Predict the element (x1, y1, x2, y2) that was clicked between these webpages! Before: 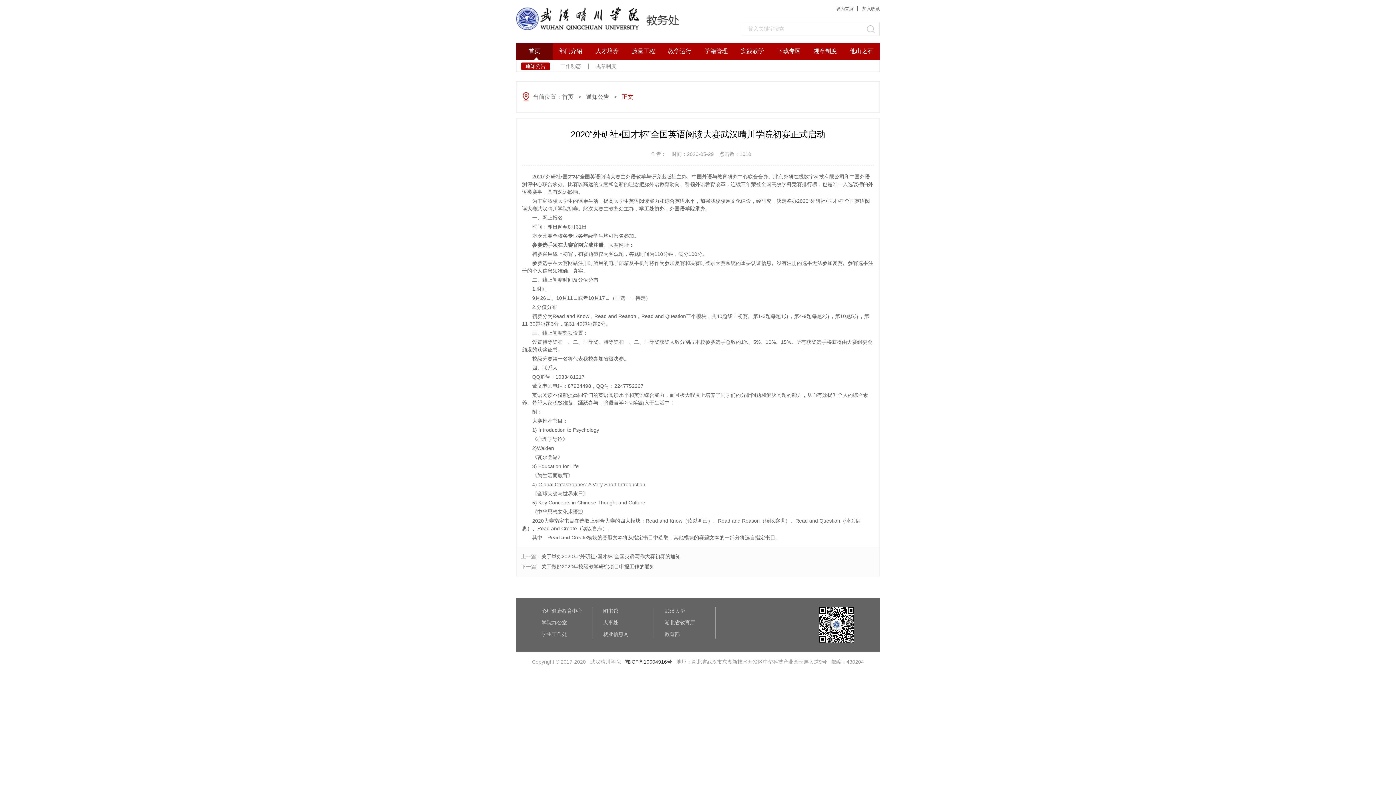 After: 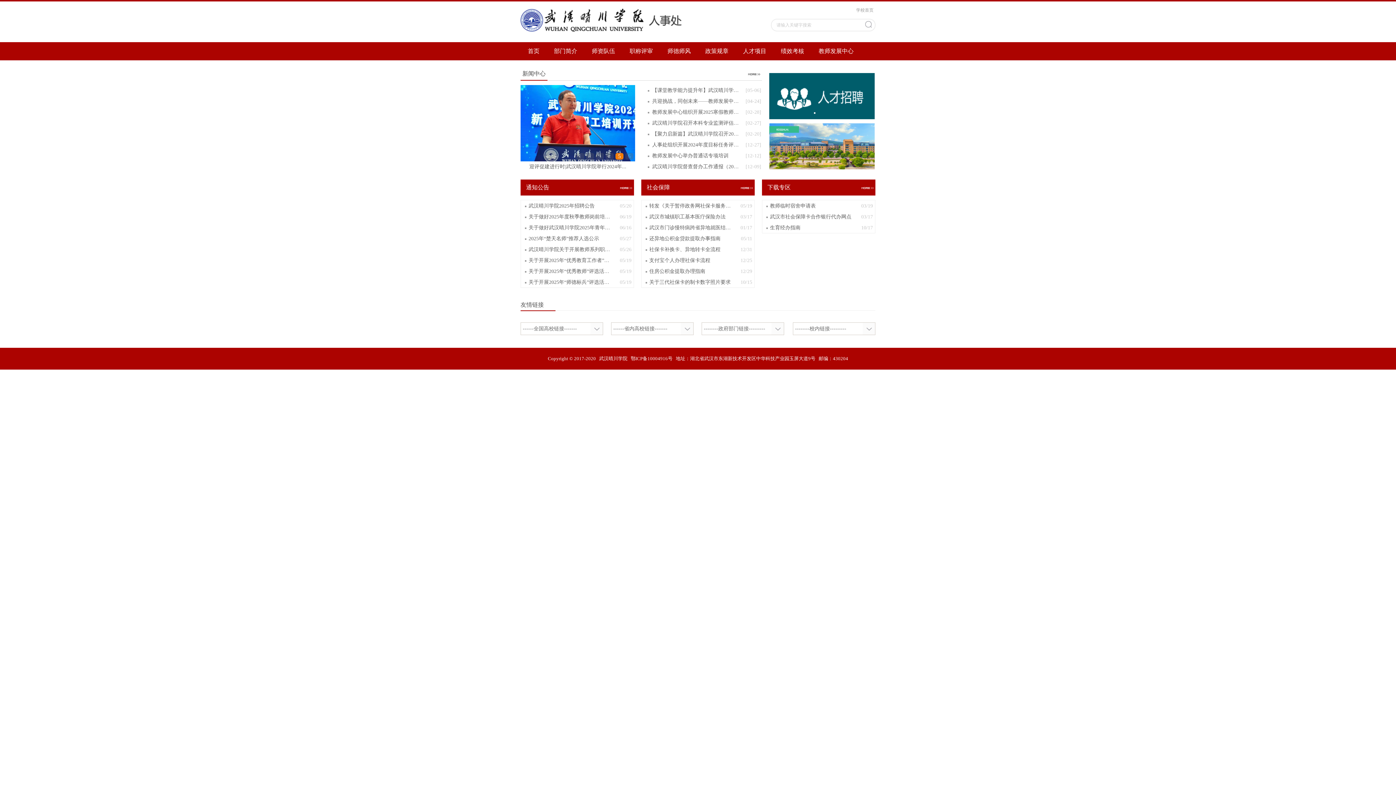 Action: bbox: (603, 619, 654, 626) label: 人事处